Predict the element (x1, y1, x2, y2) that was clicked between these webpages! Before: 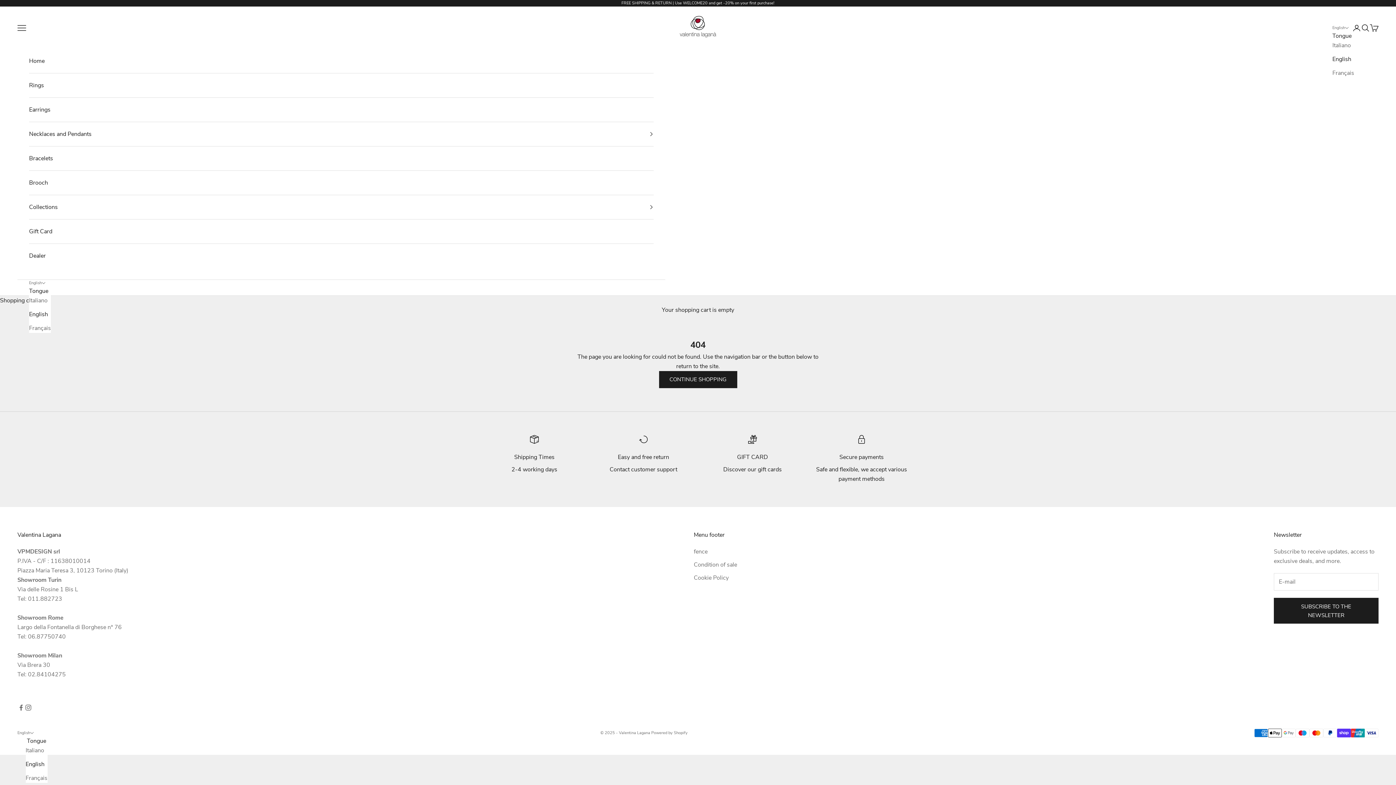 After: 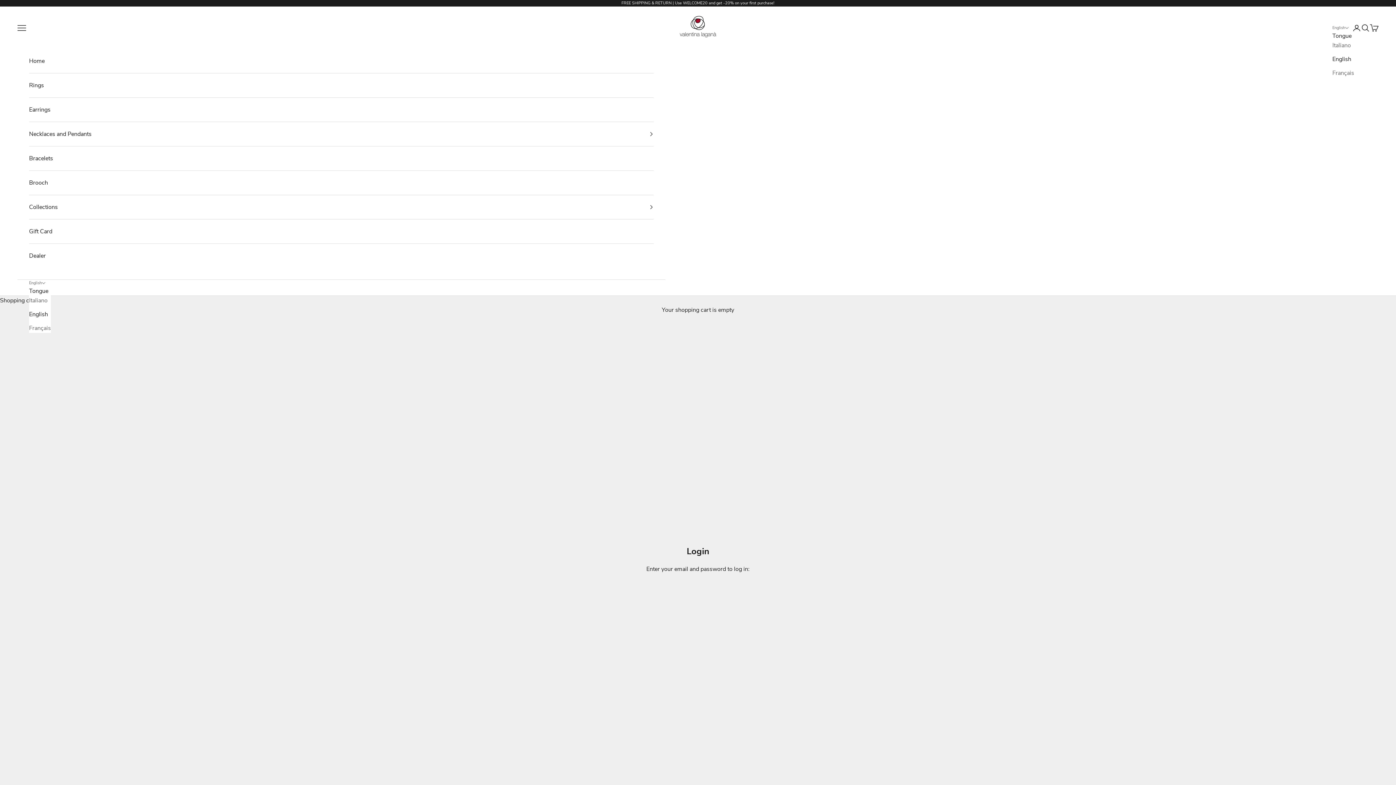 Action: bbox: (1352, 23, 1361, 32) label: Show accounts